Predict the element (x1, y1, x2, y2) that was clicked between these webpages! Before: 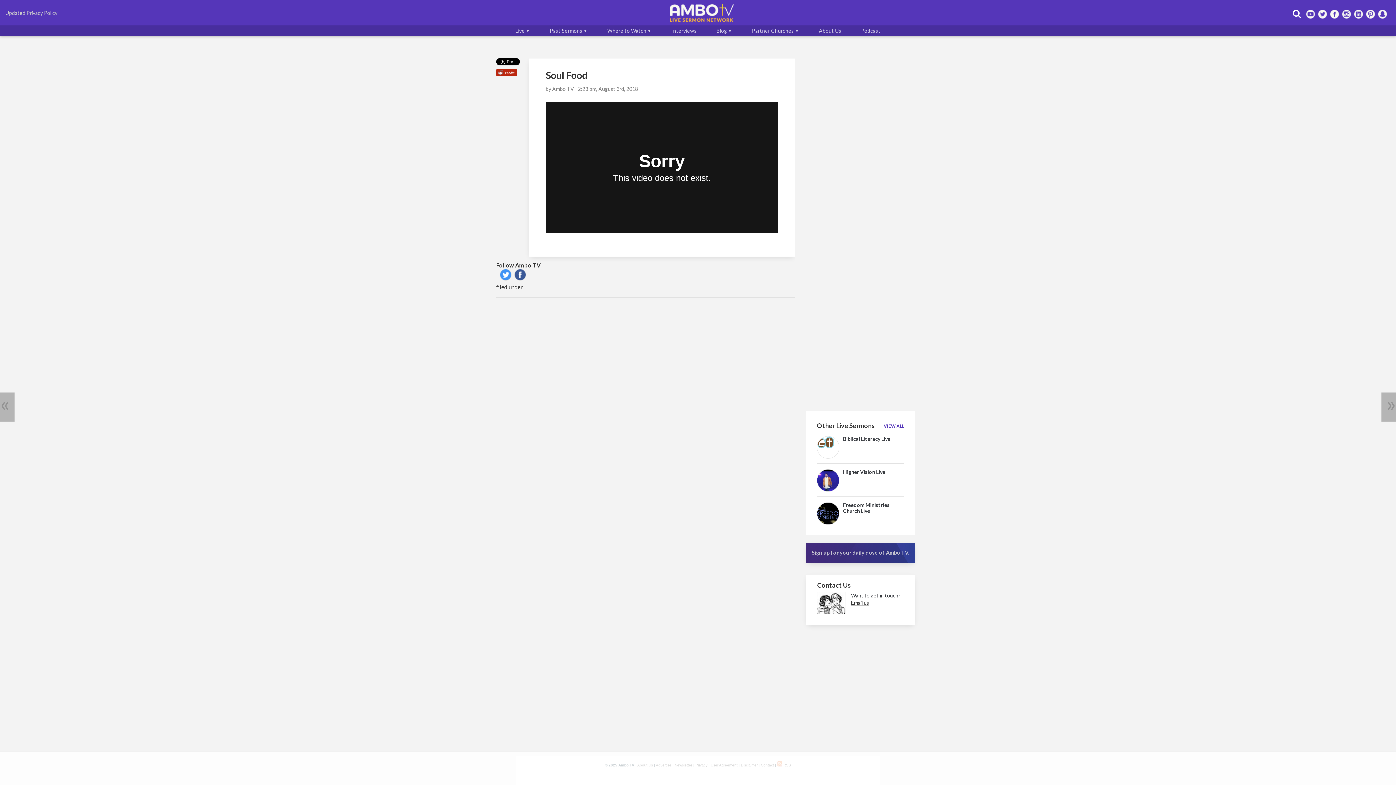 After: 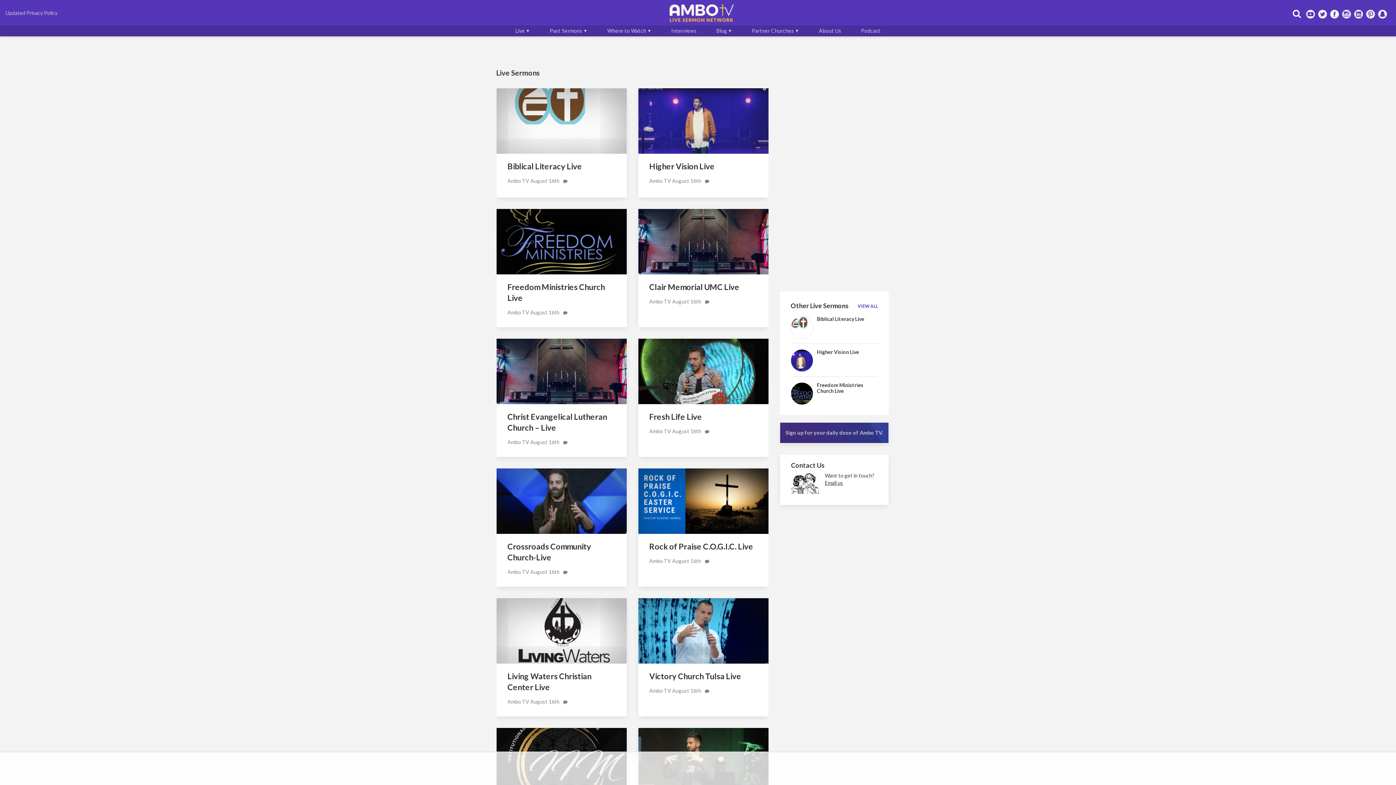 Action: label: VIEW ALL bbox: (884, 423, 904, 429)